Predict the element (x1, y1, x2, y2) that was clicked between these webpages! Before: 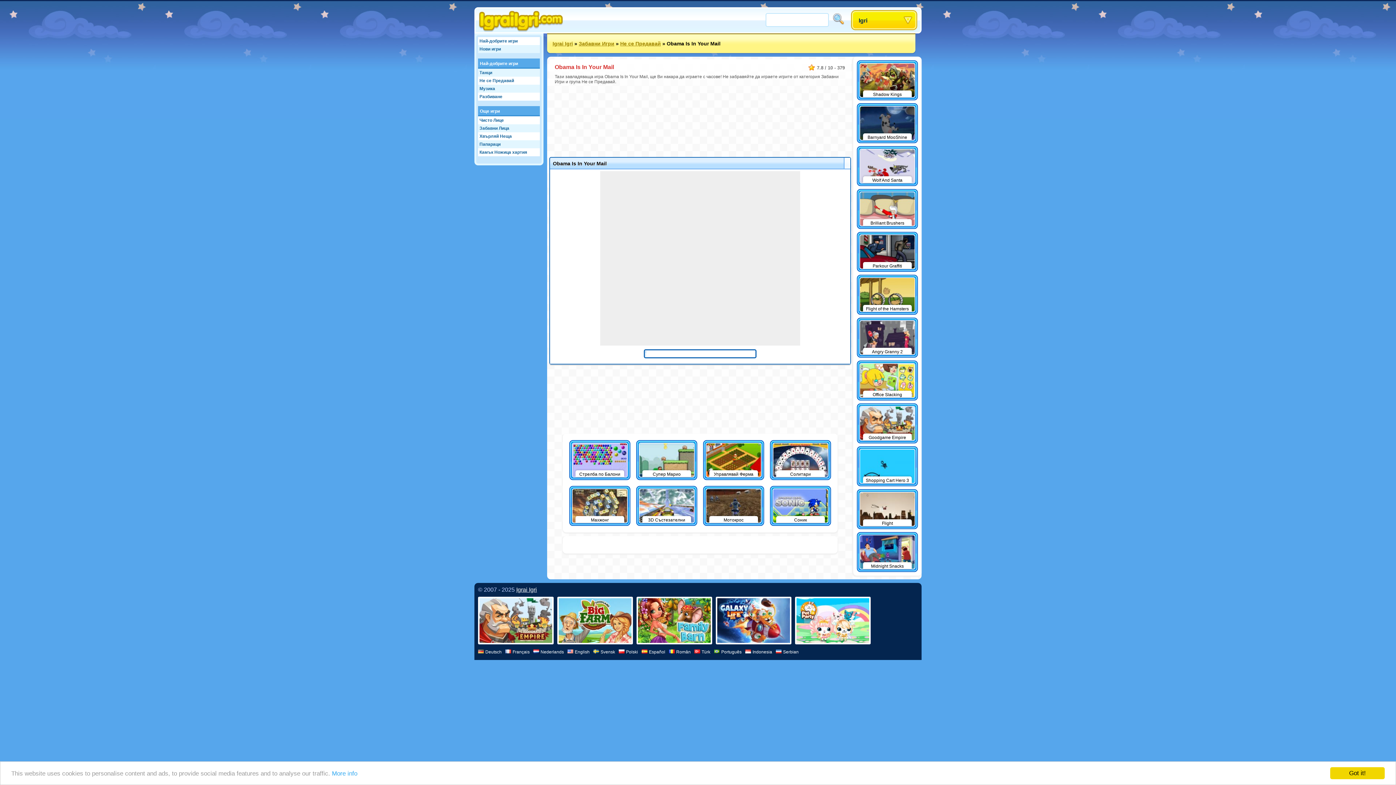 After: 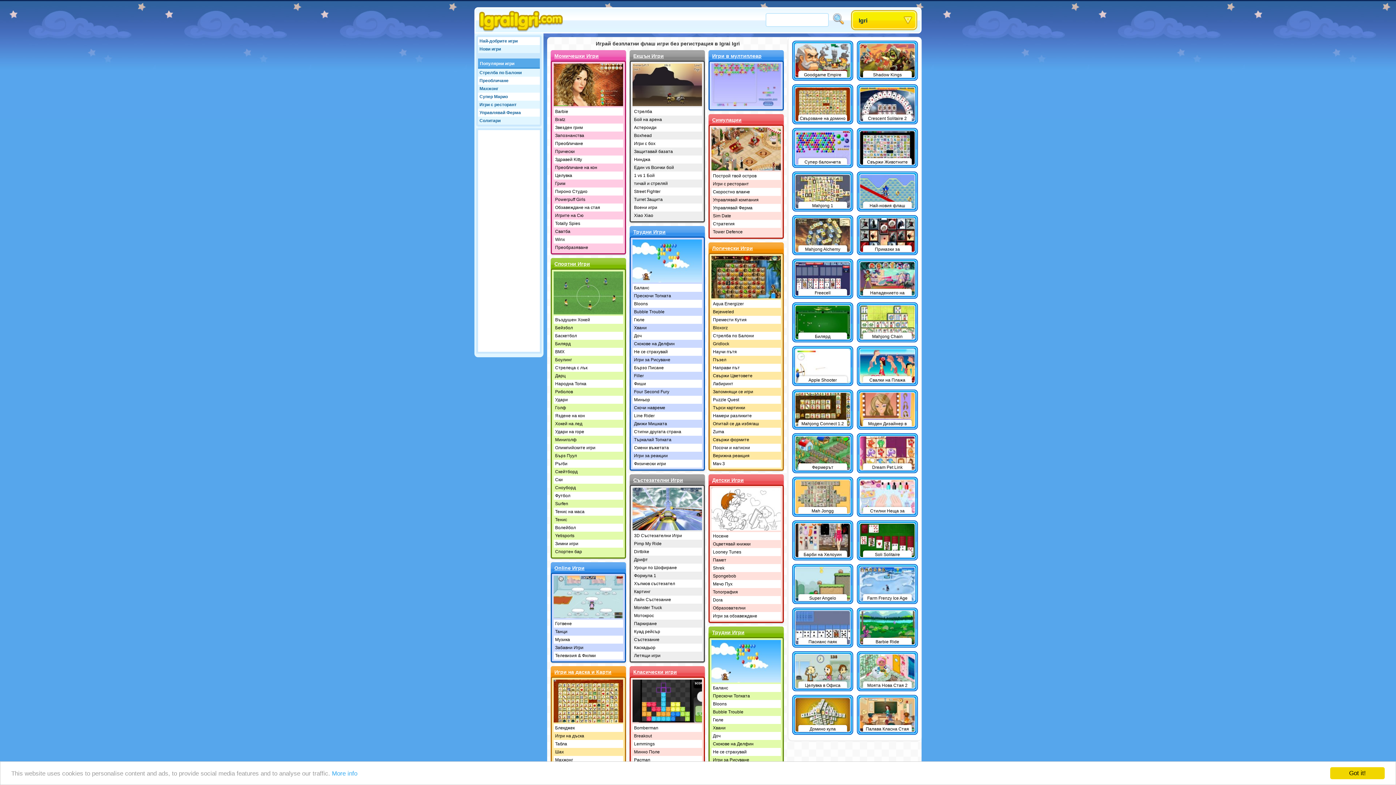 Action: label: Igrai Igri bbox: (516, 586, 537, 593)